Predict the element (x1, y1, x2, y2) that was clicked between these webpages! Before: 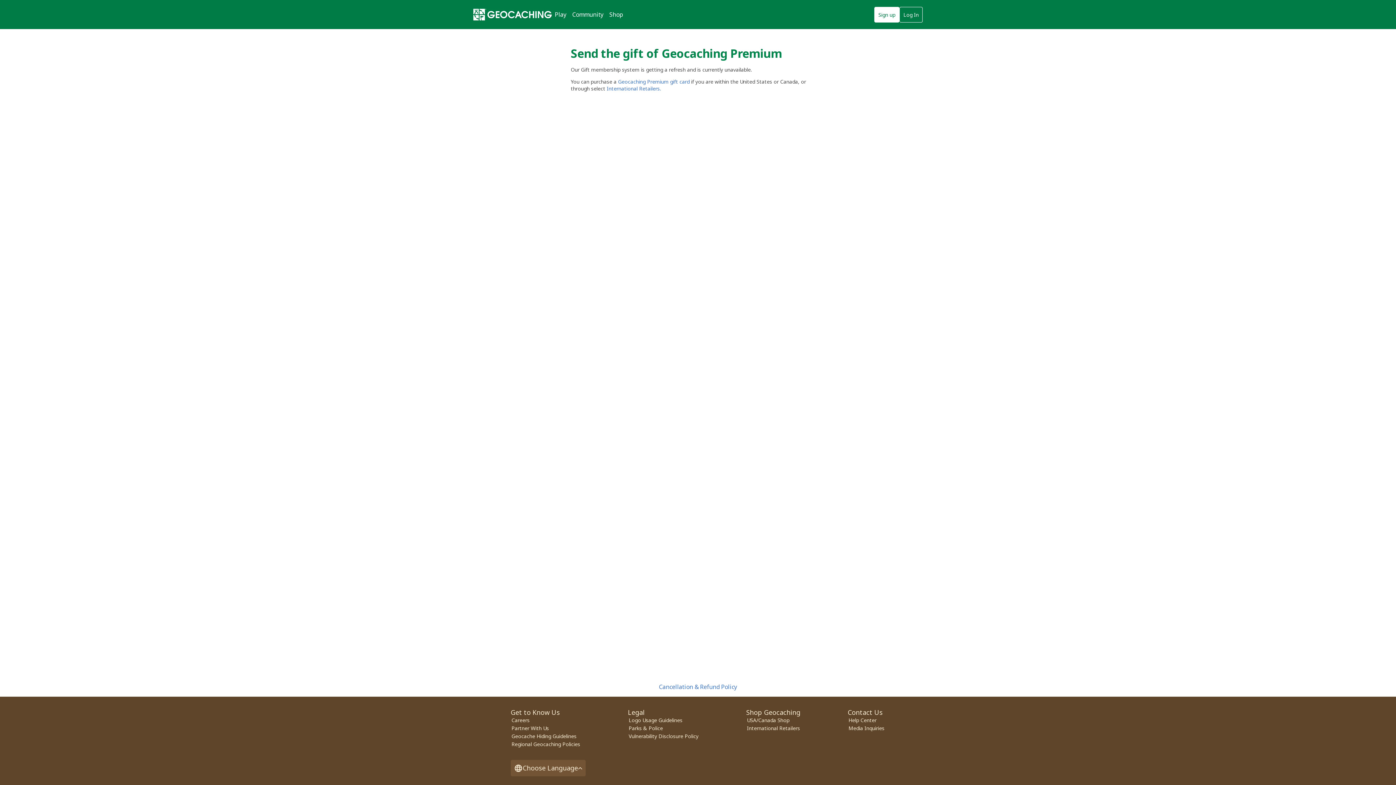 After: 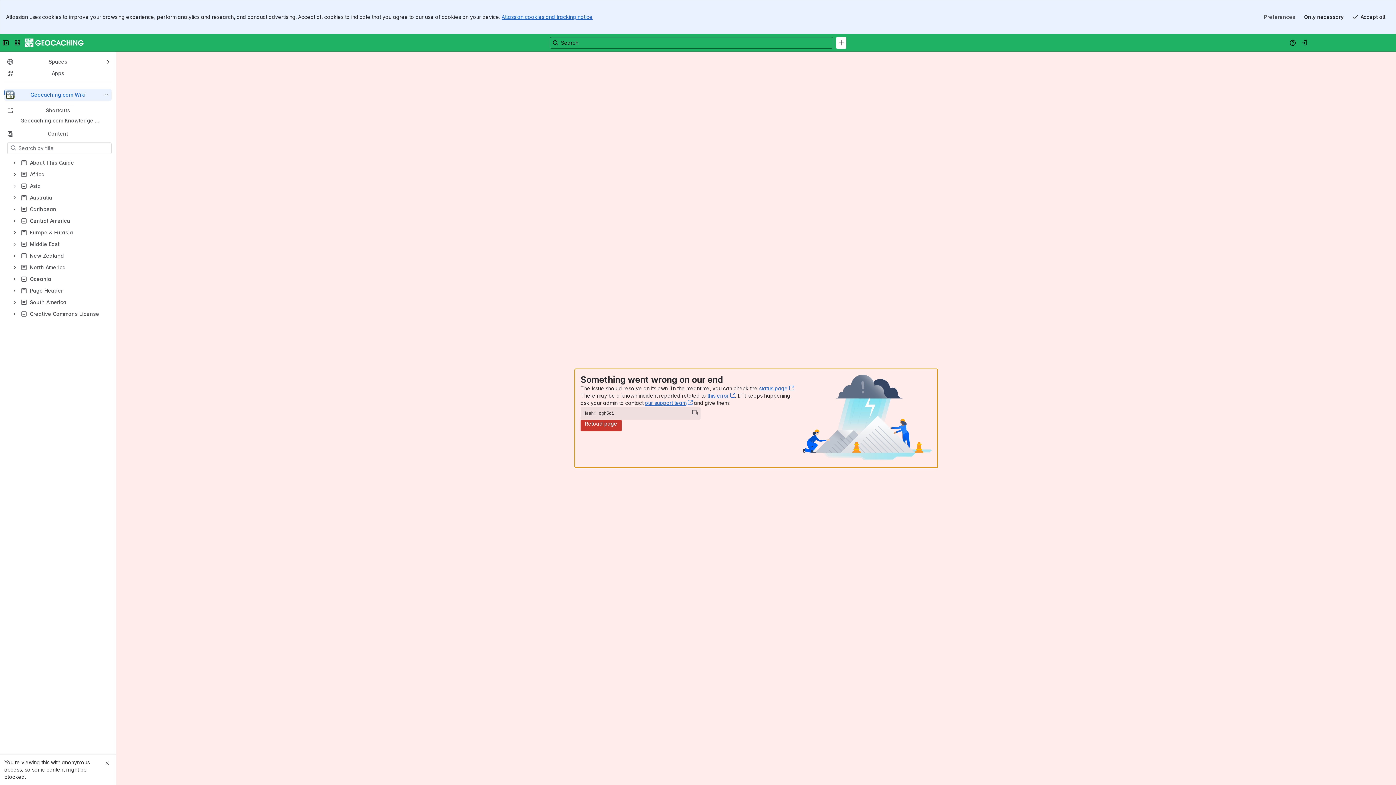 Action: label: Regional Geocaching Policies bbox: (510, 740, 581, 748)